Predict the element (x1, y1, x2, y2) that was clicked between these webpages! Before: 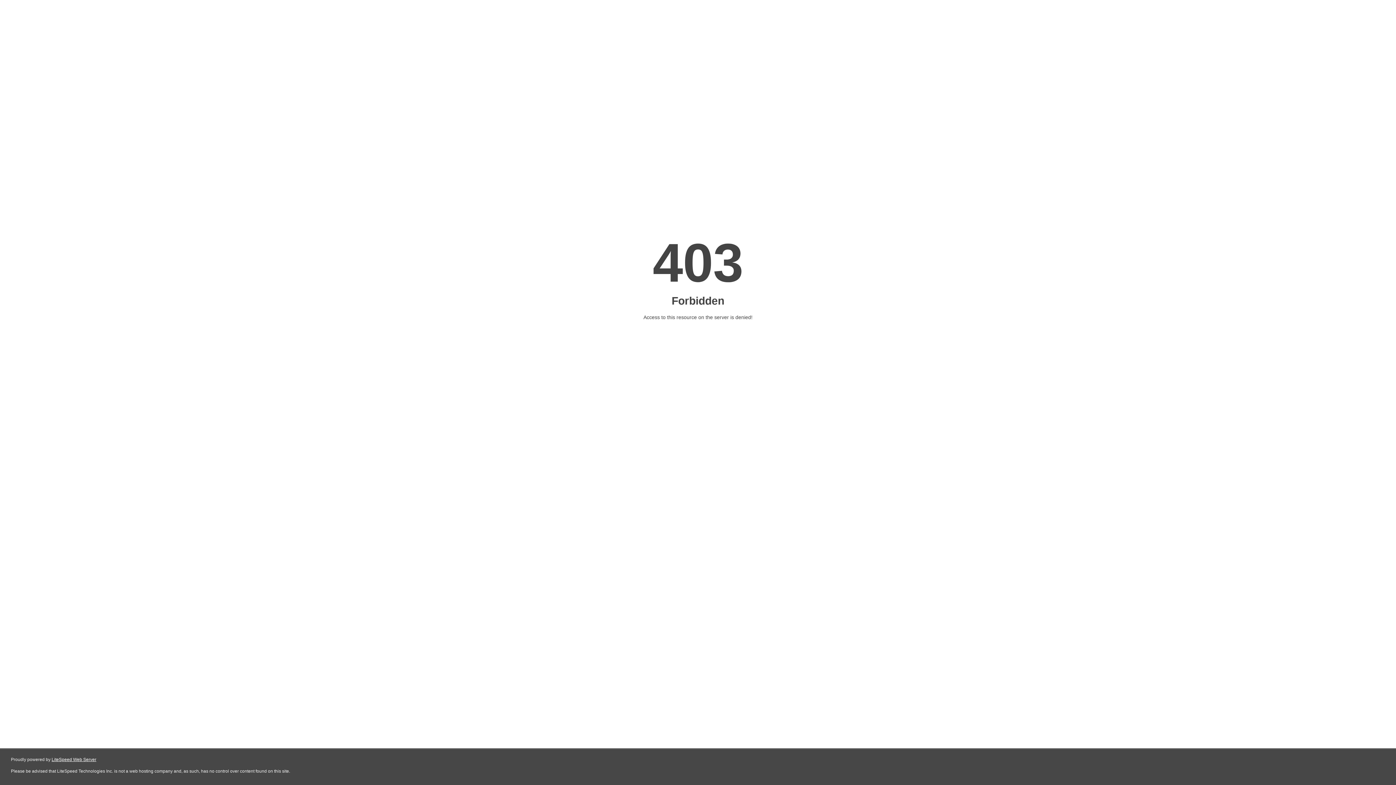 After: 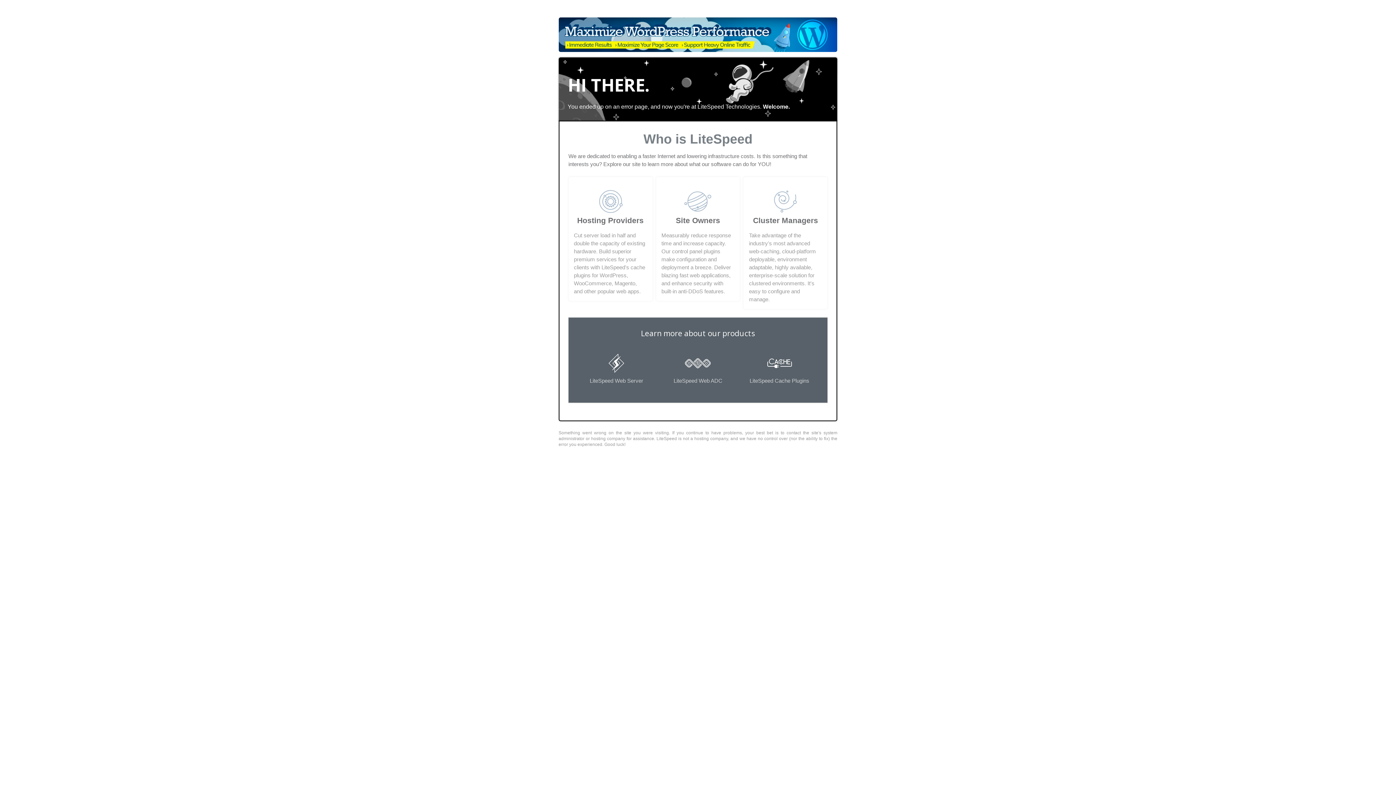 Action: bbox: (51, 757, 96, 762) label: LiteSpeed Web Server